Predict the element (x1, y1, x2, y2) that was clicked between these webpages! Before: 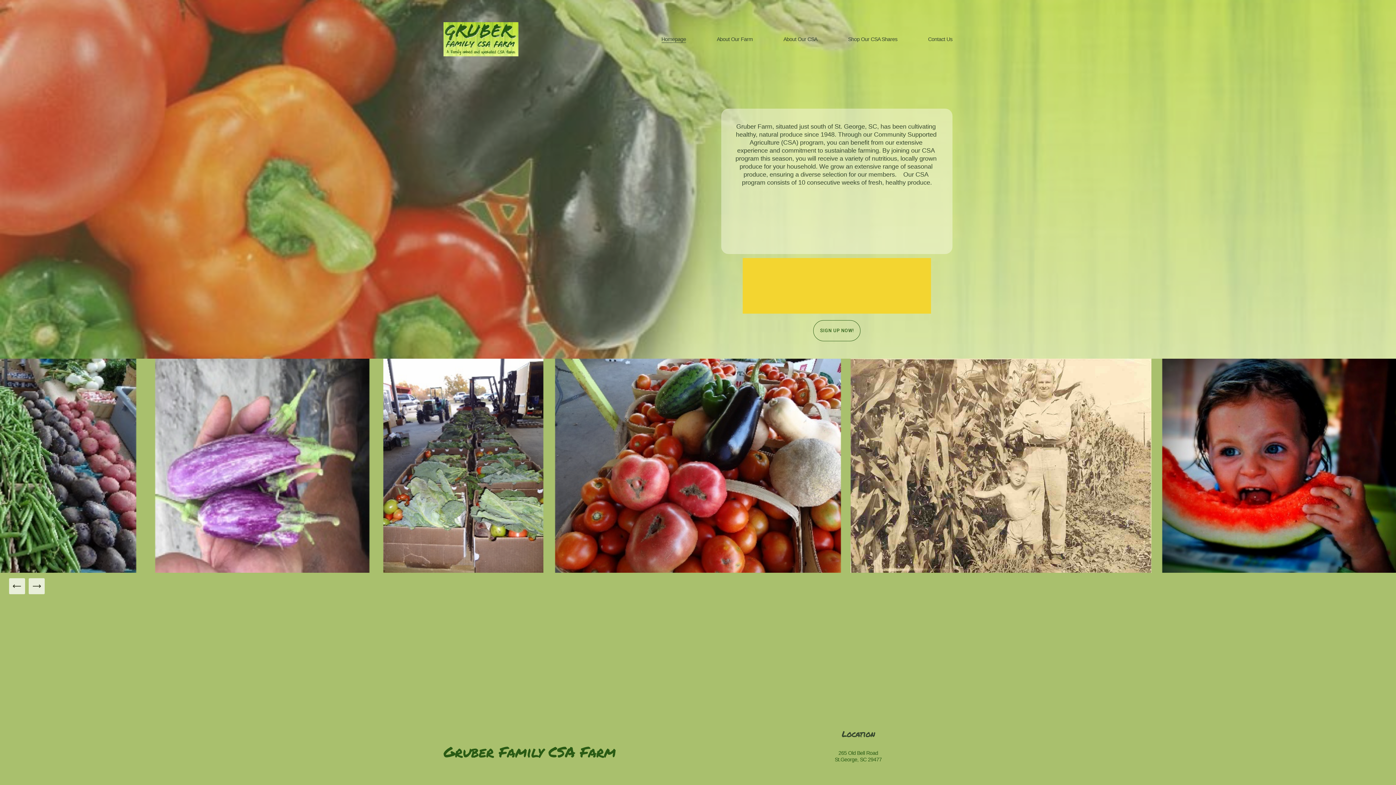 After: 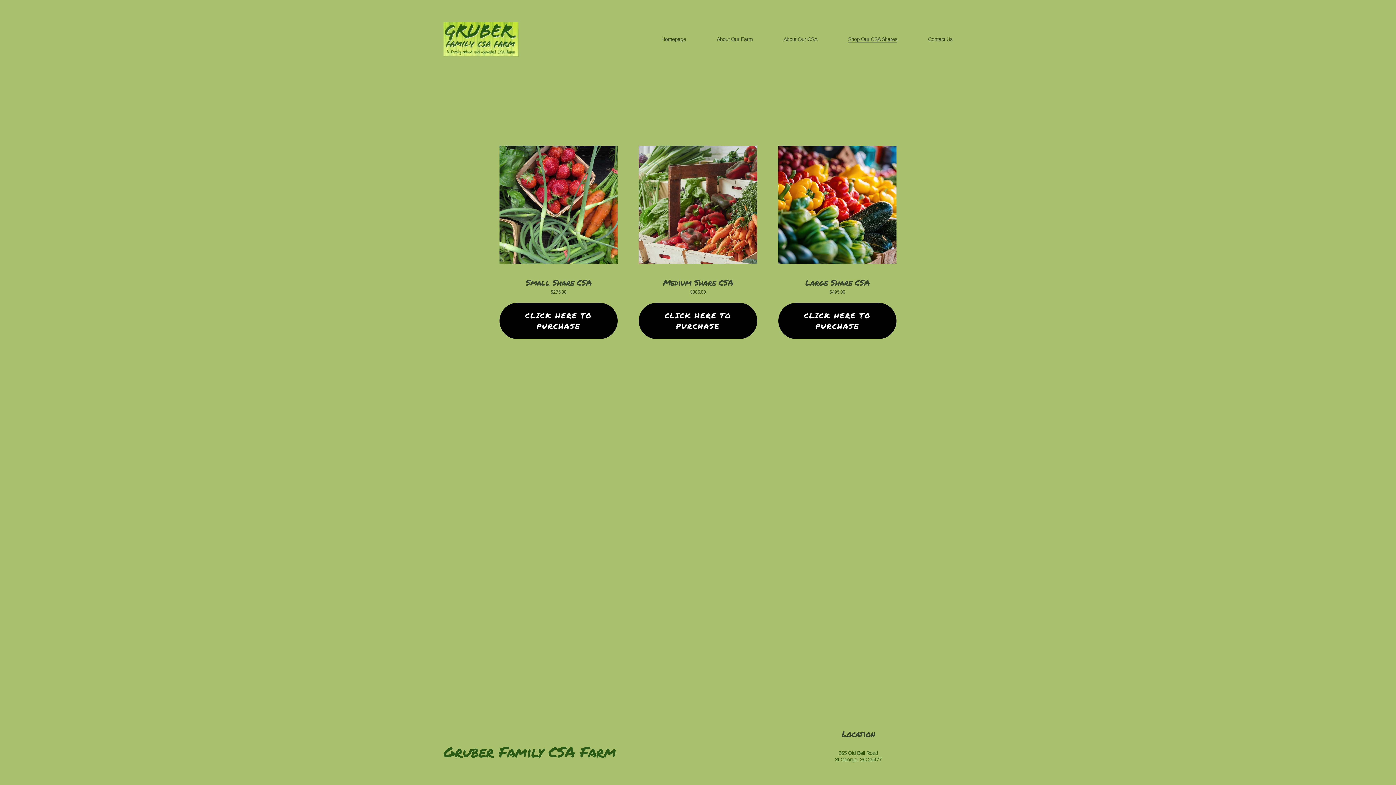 Action: label: SIGN UP NOW! bbox: (813, 320, 860, 341)